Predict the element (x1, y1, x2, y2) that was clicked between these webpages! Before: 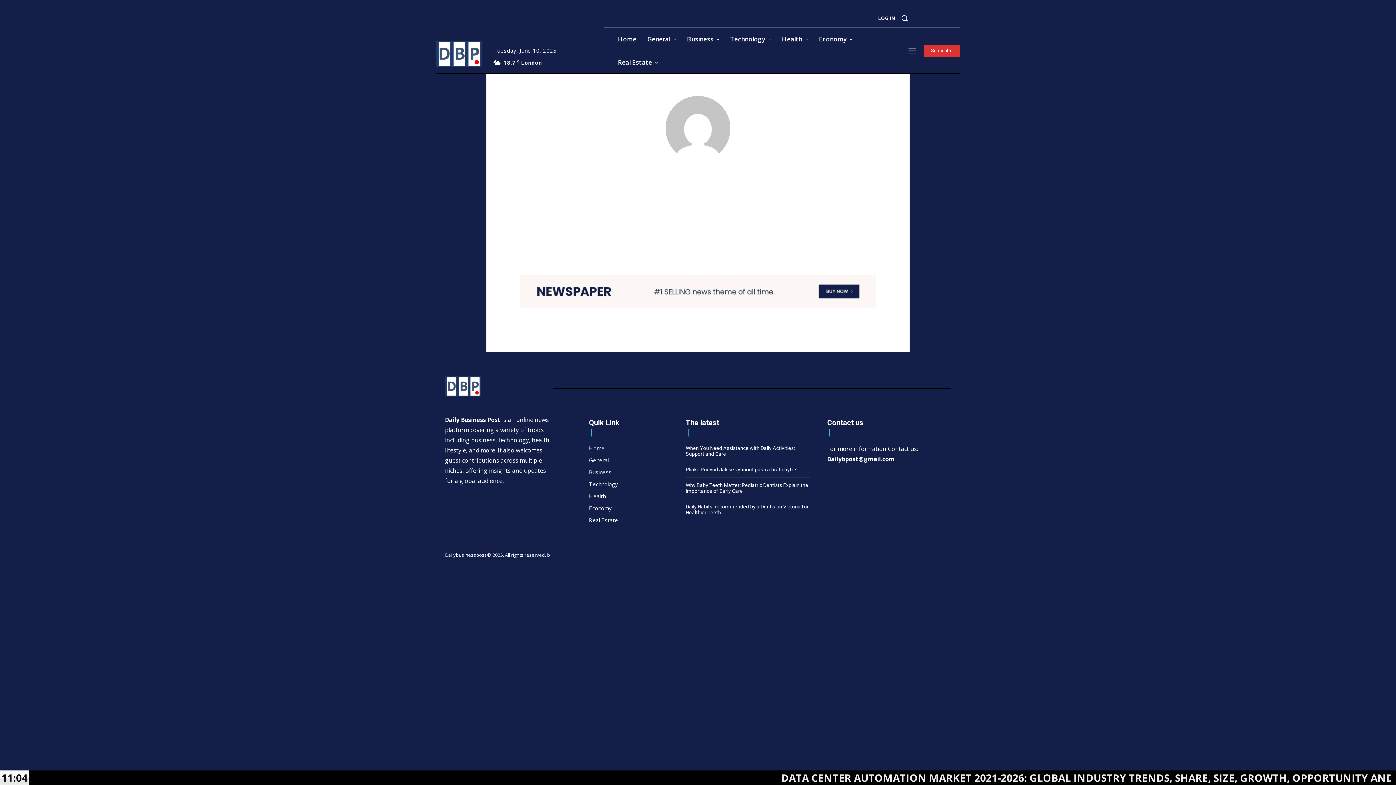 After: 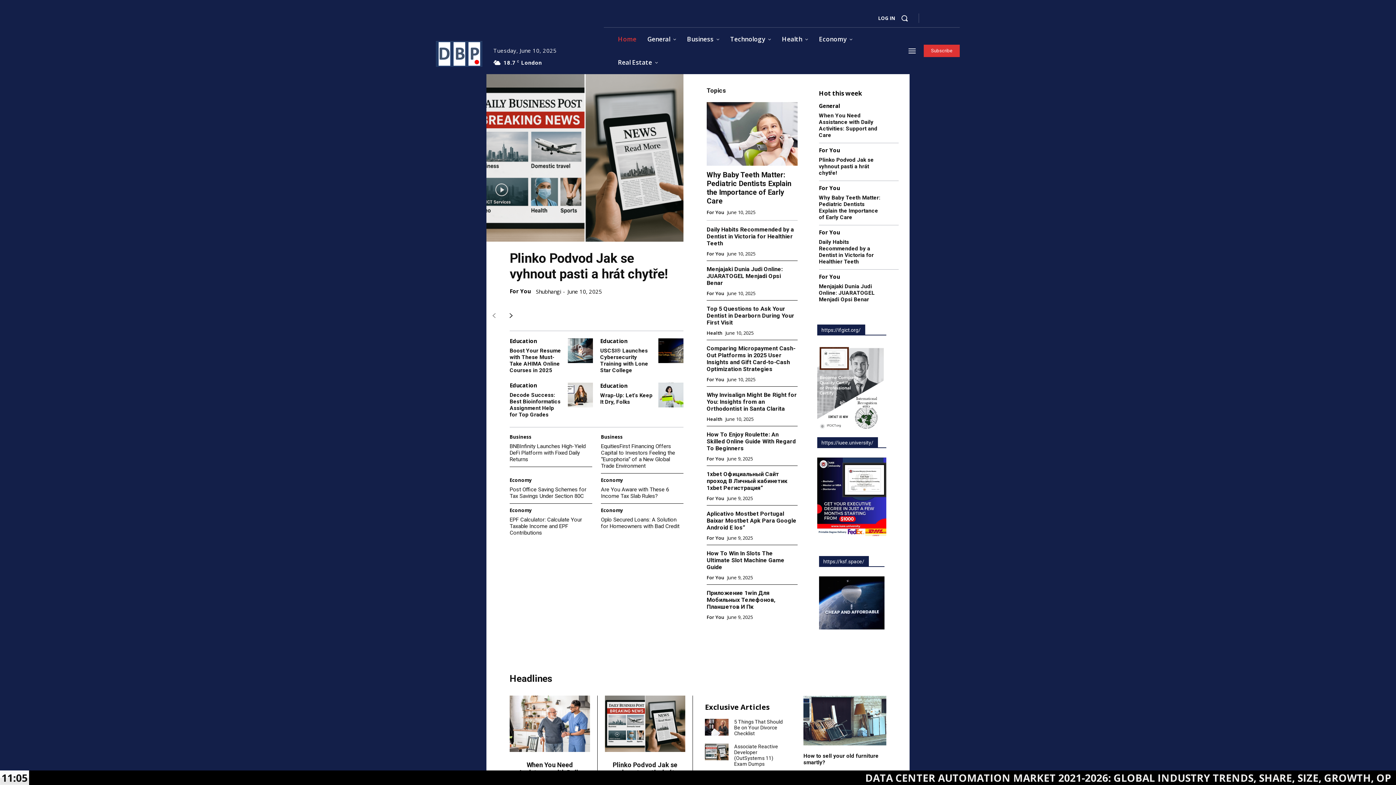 Action: bbox: (436, 41, 482, 66)